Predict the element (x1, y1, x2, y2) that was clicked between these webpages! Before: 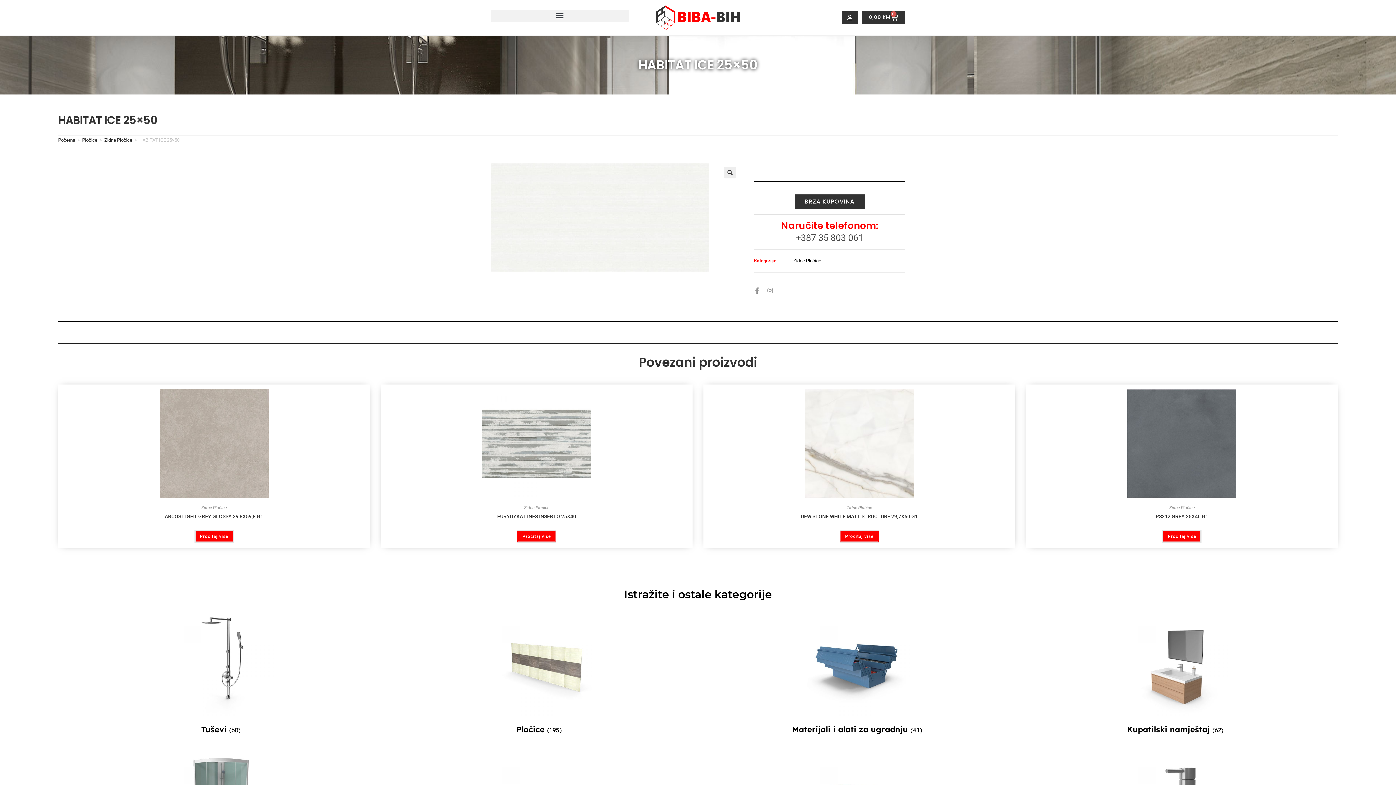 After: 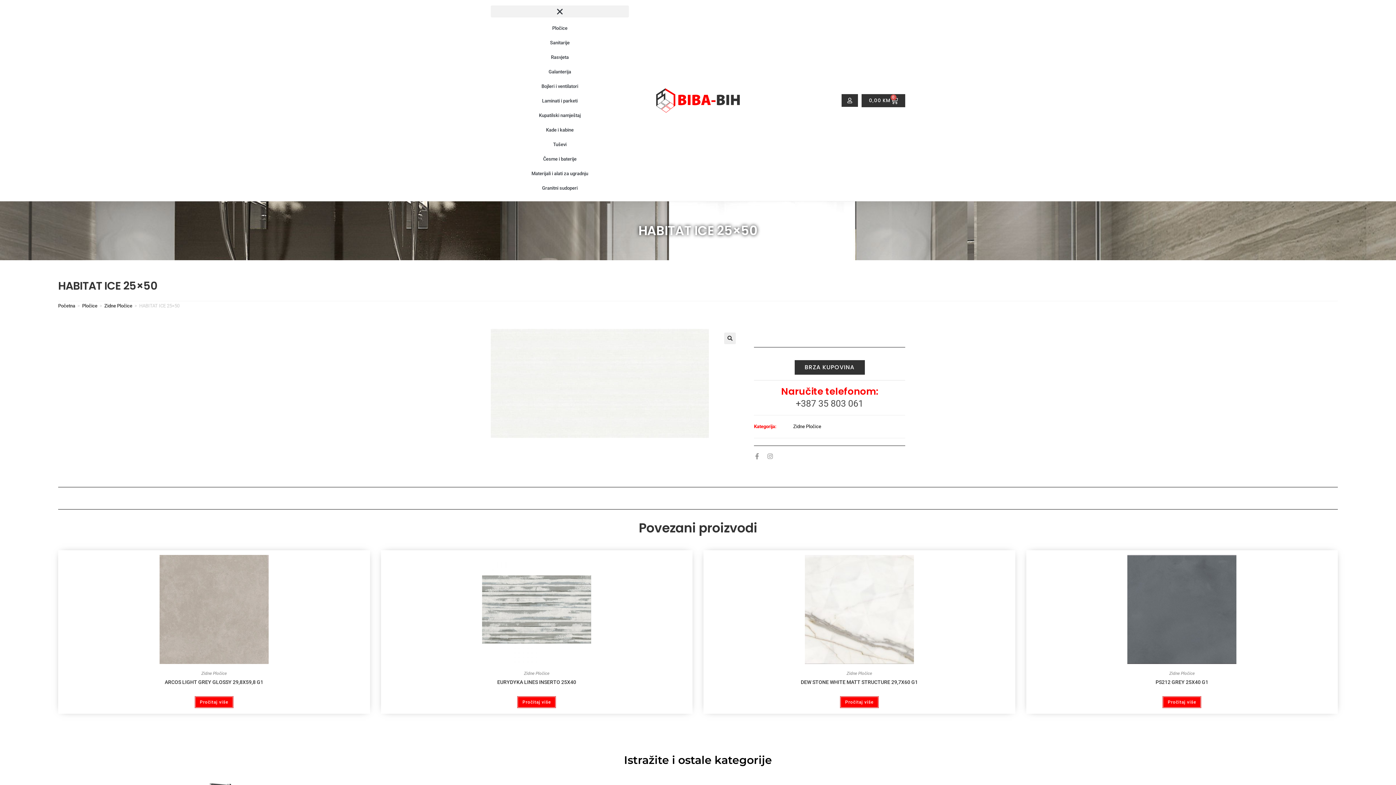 Action: label: Menu Toggle bbox: (490, 9, 629, 21)